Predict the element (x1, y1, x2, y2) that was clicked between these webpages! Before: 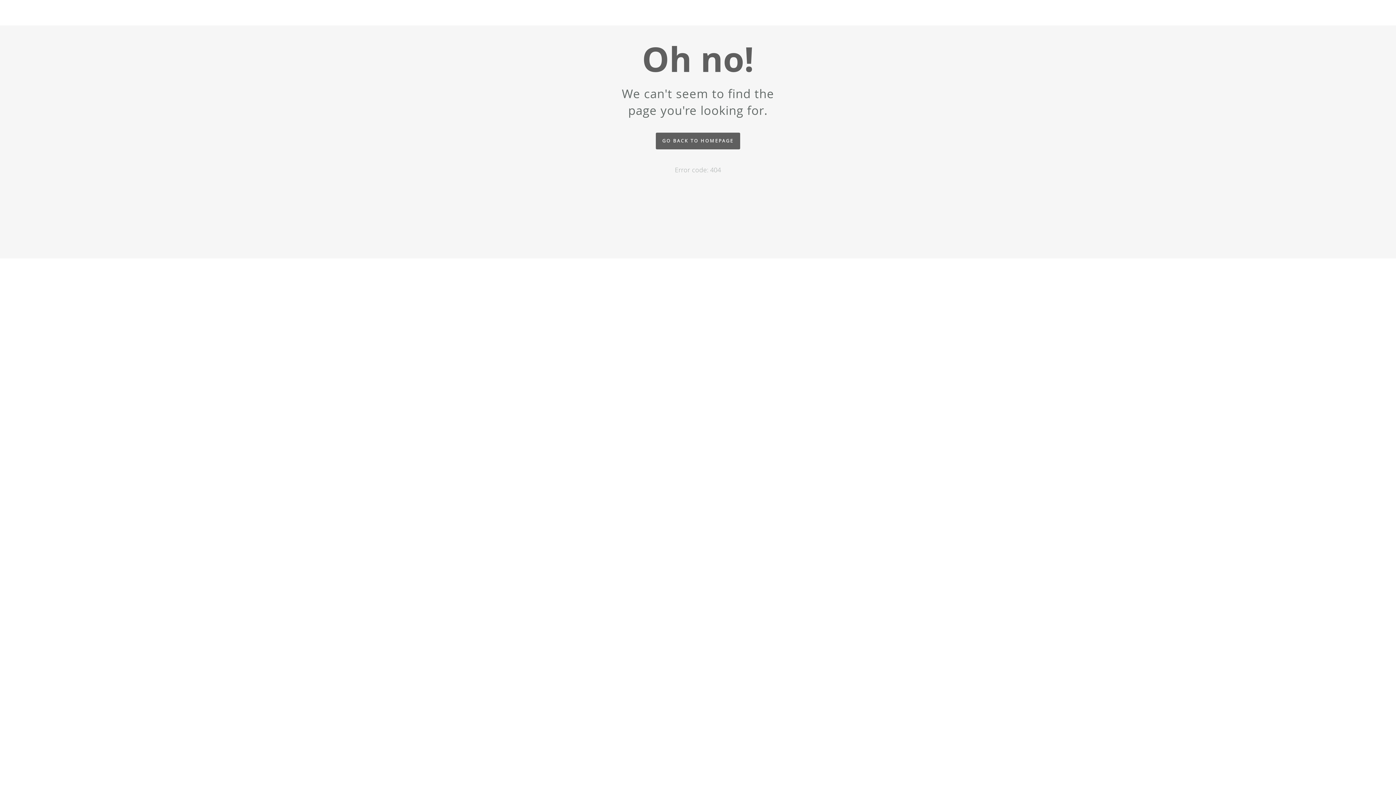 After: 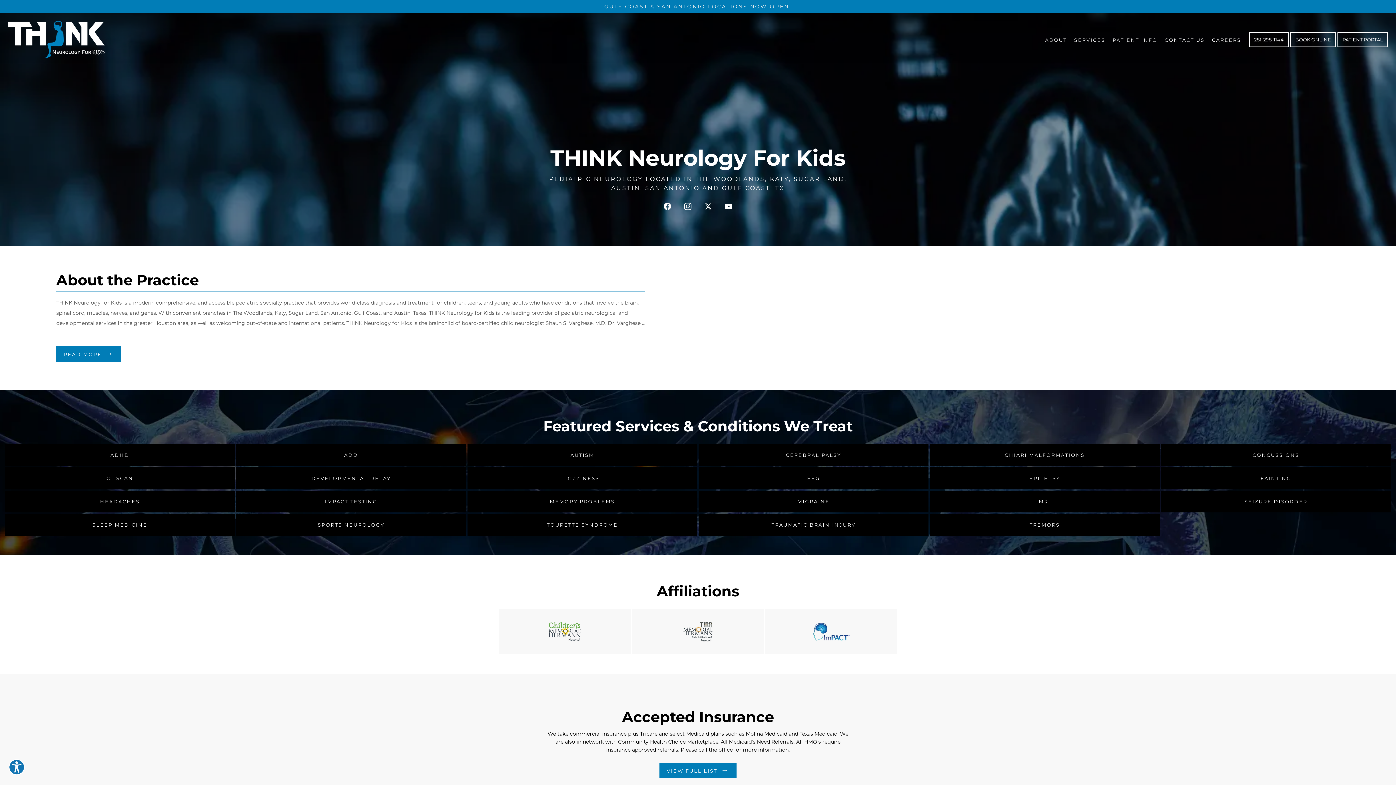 Action: label: GO BACK TO HOMEPAGE bbox: (656, 132, 740, 149)